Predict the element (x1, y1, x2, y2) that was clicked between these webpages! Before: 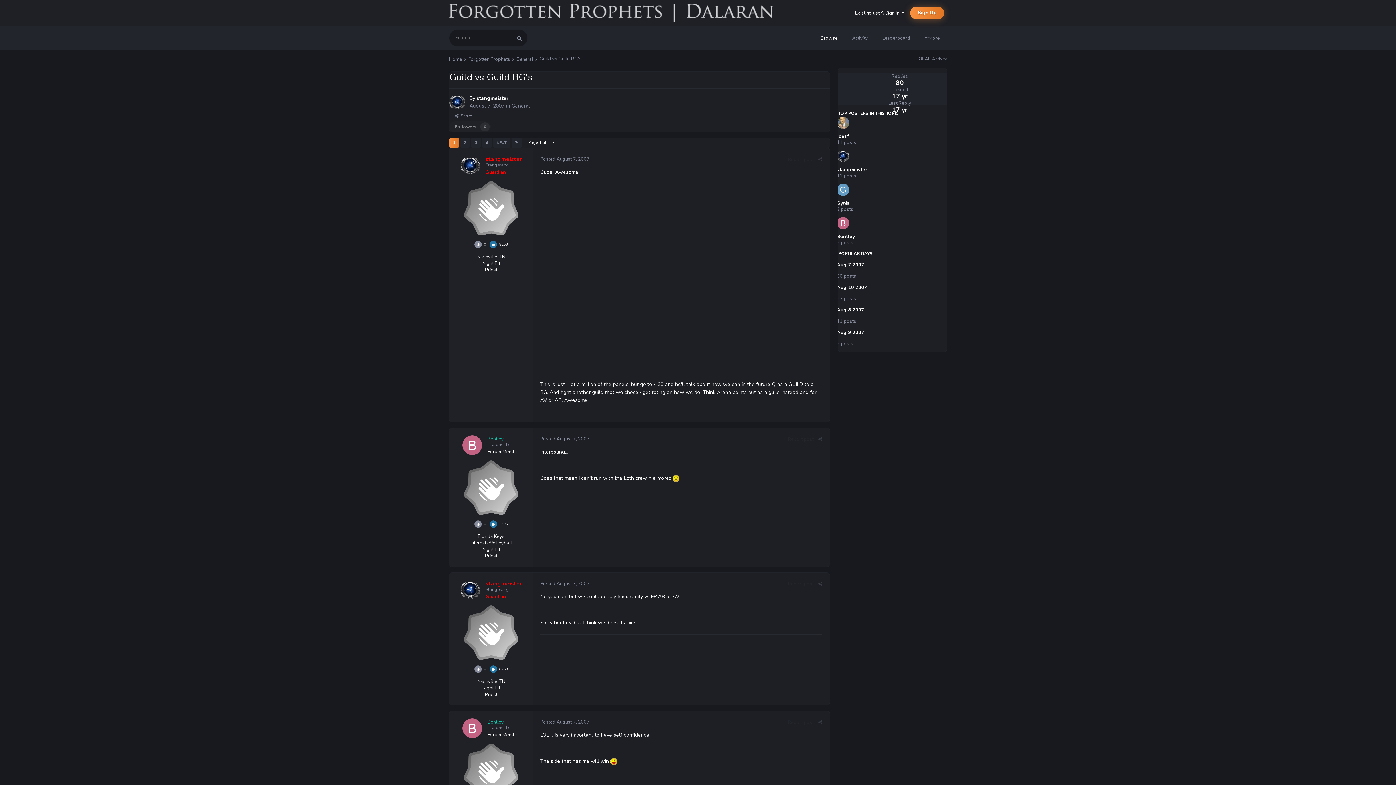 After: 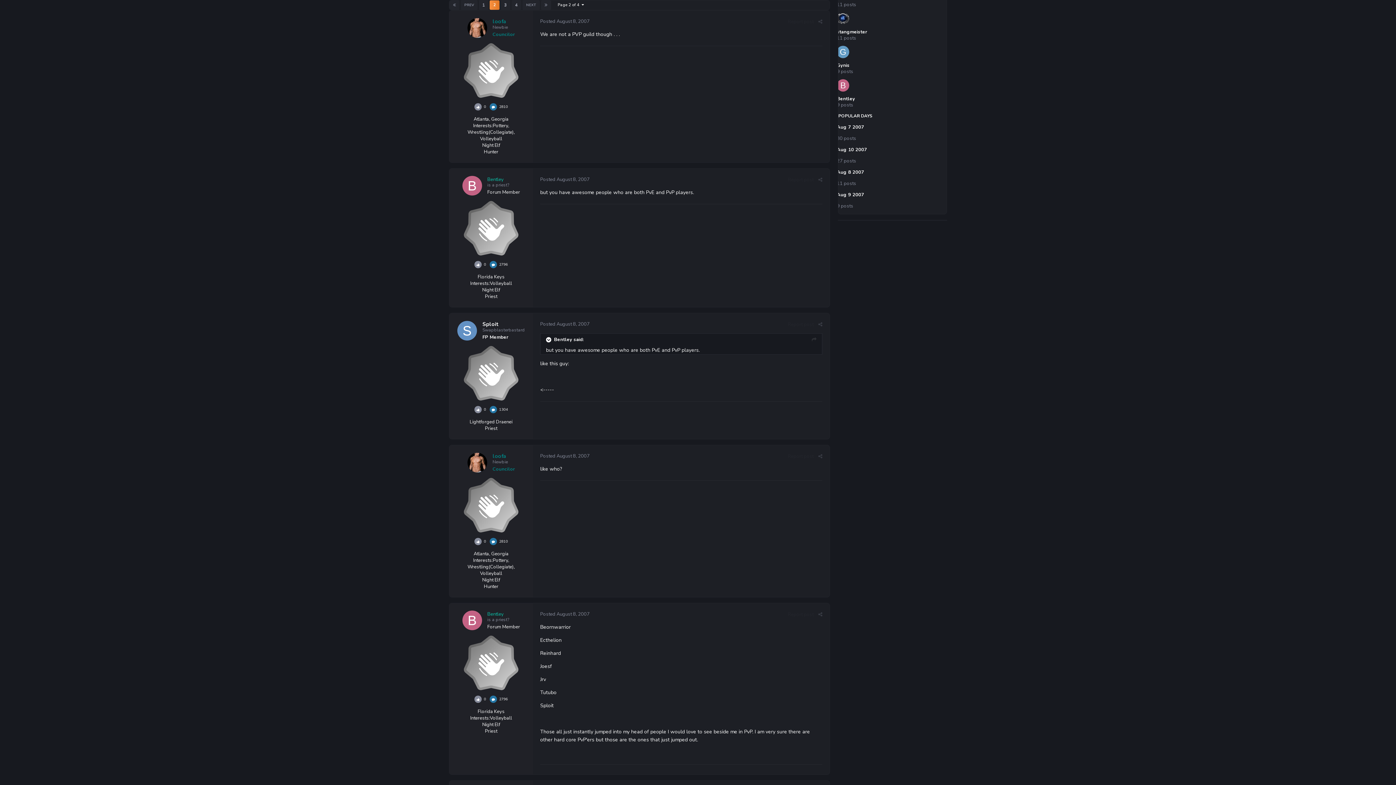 Action: label: 2 bbox: (460, 138, 470, 147)